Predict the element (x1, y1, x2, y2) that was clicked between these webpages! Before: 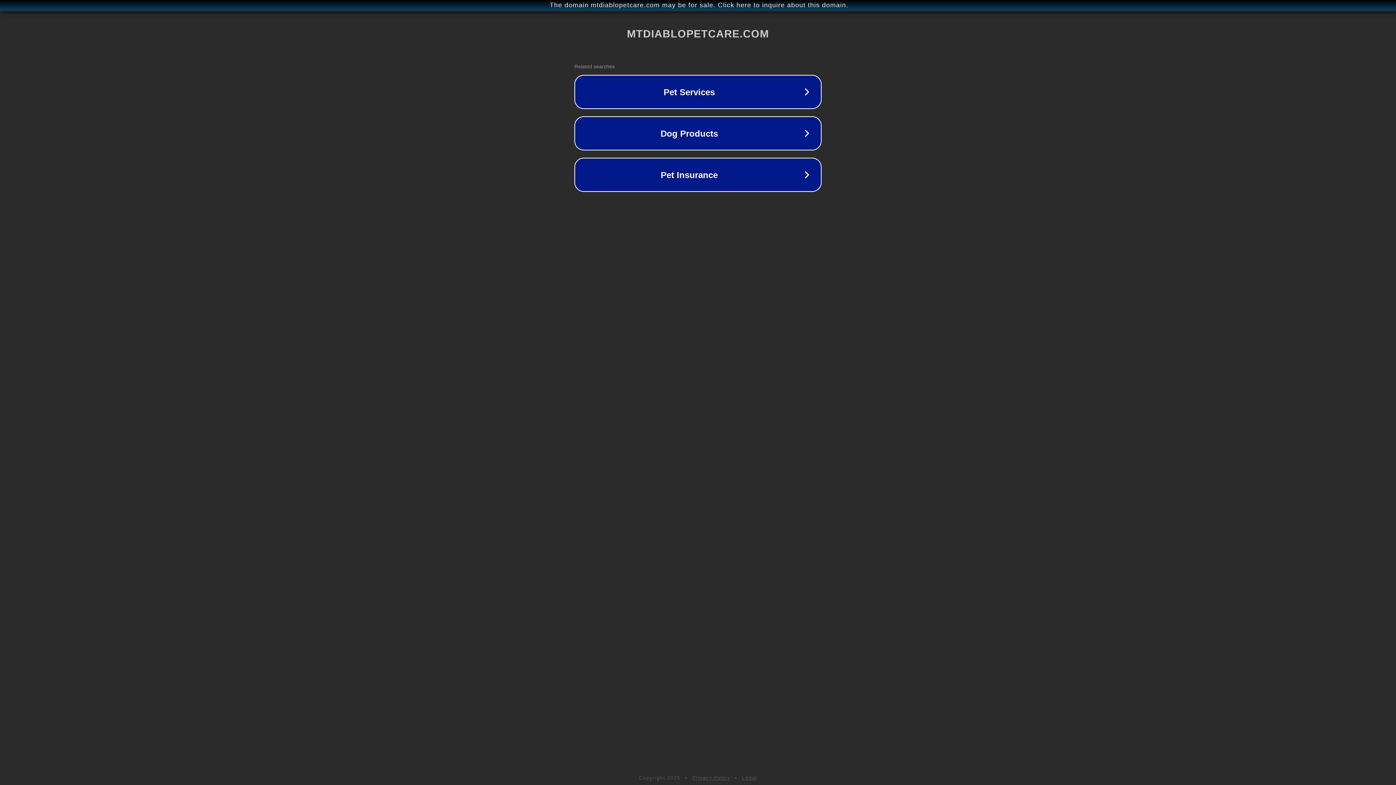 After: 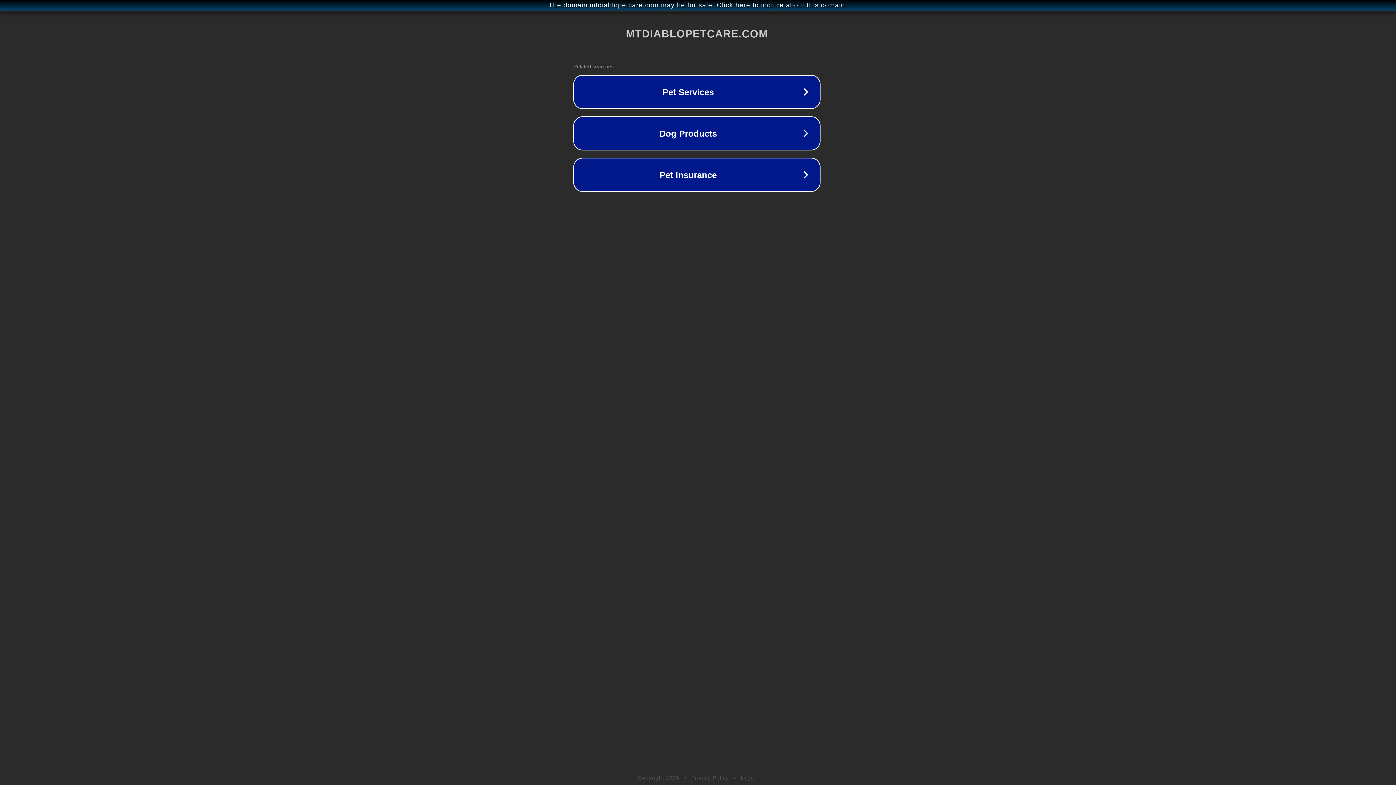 Action: bbox: (1, 1, 1397, 9) label: The domain mtdiablopetcare.com may be for sale. Click here to inquire about this domain.